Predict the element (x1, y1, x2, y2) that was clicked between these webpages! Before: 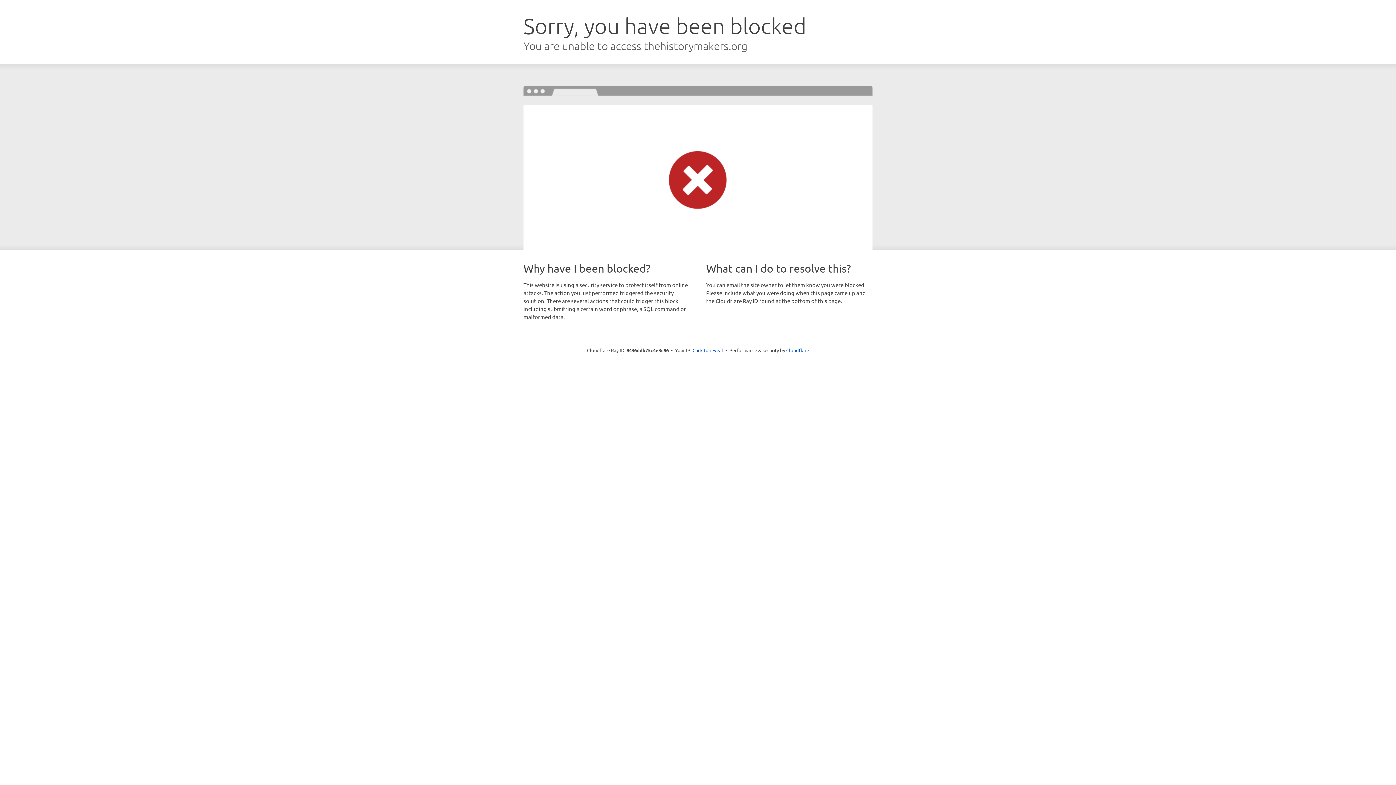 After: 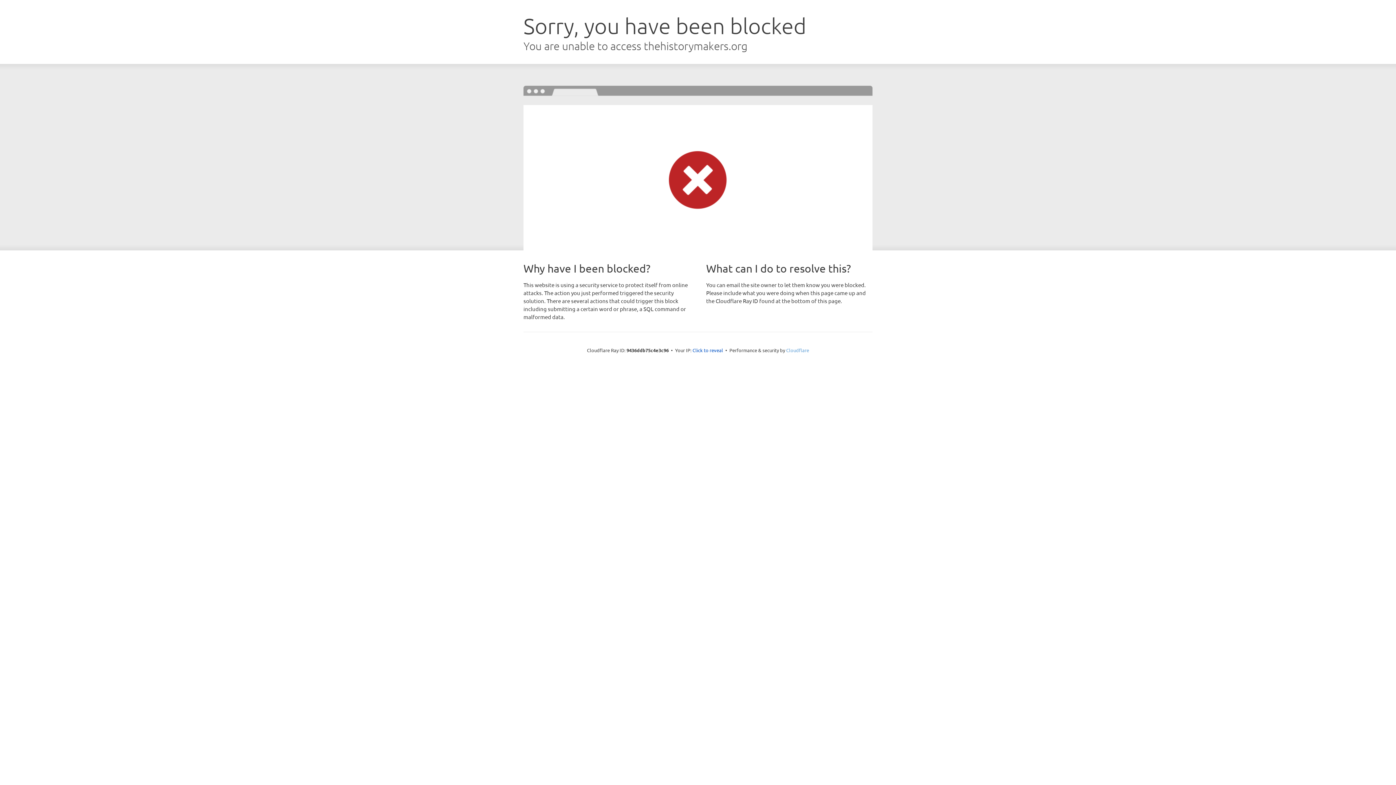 Action: label: Cloudflare bbox: (786, 347, 809, 353)